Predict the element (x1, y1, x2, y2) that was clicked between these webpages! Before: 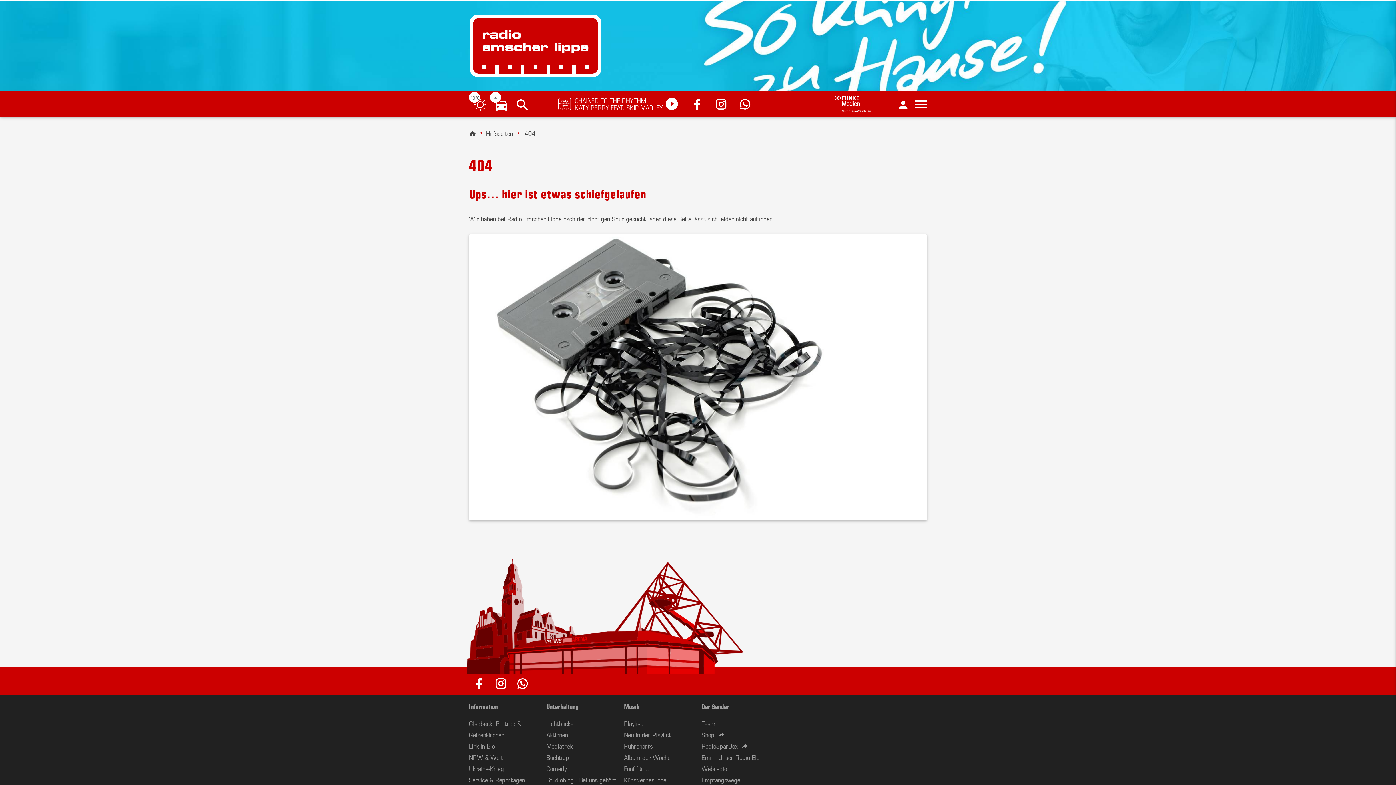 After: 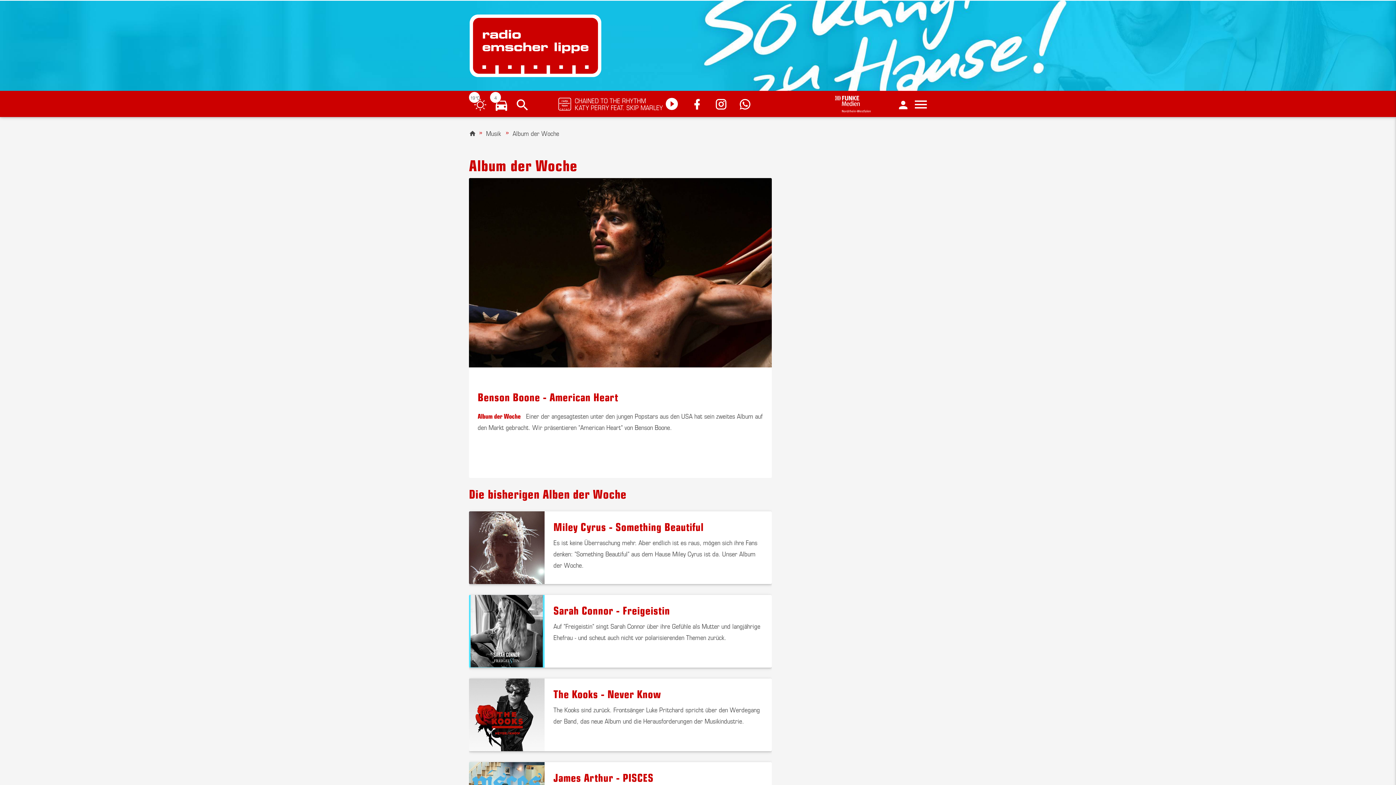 Action: bbox: (624, 752, 670, 762) label: Album der Woche